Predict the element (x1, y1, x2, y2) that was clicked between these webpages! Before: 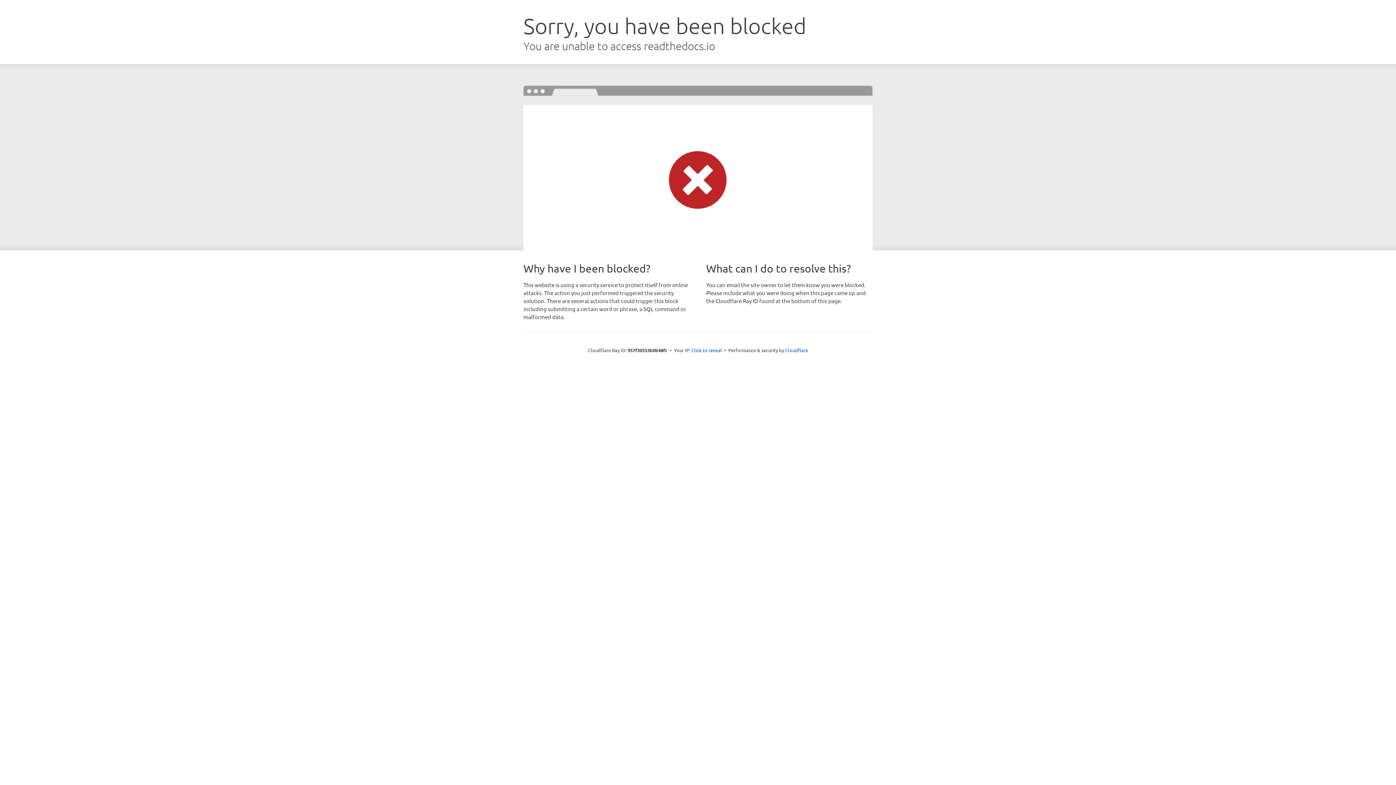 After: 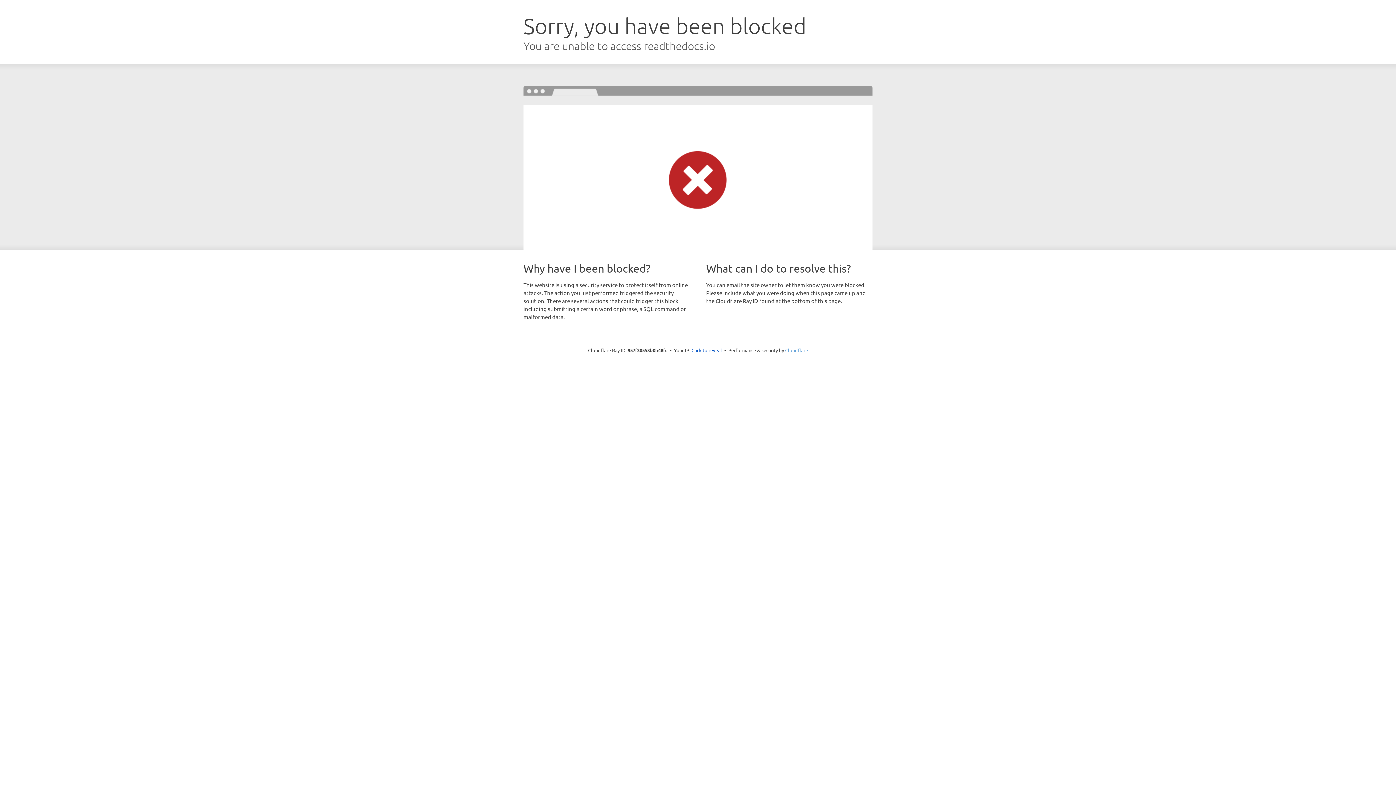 Action: bbox: (785, 347, 808, 353) label: Cloudflare